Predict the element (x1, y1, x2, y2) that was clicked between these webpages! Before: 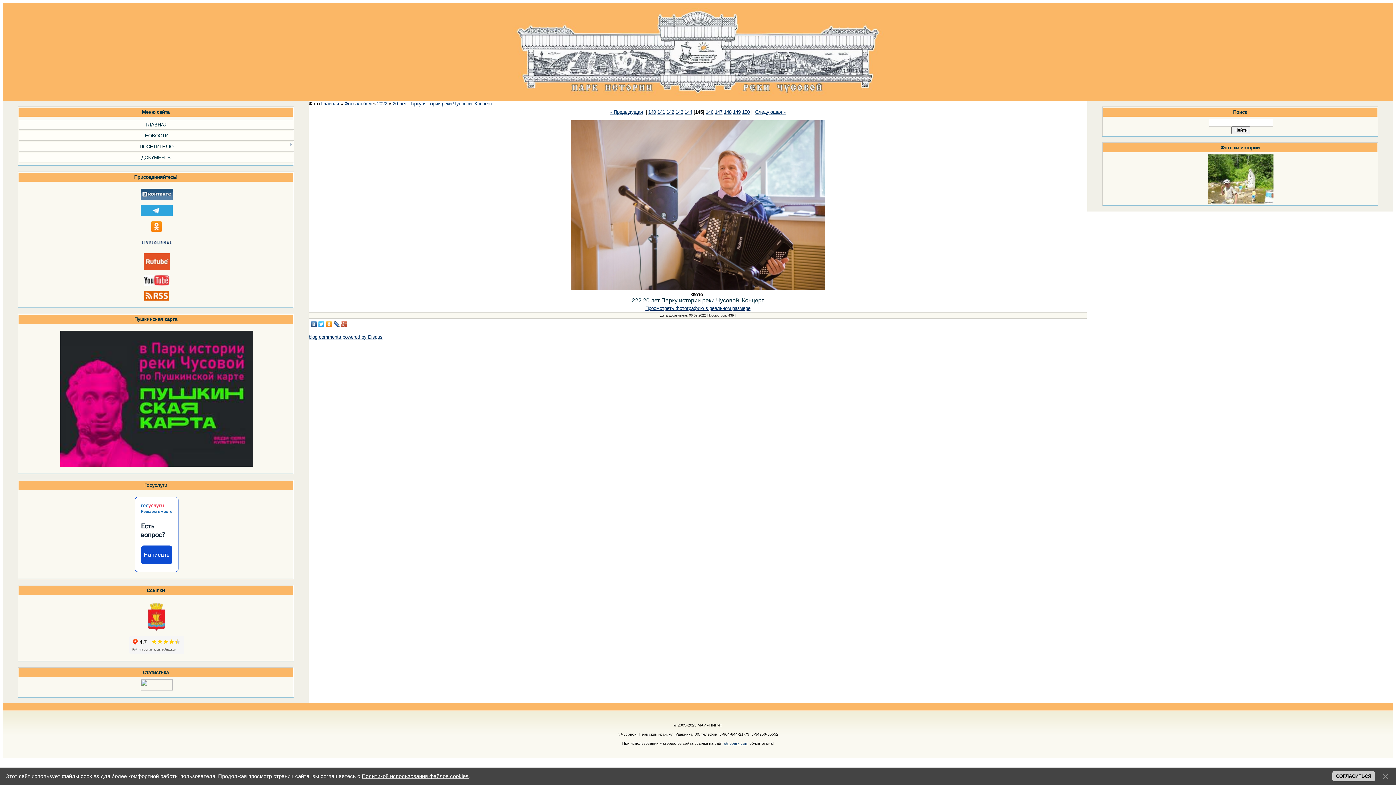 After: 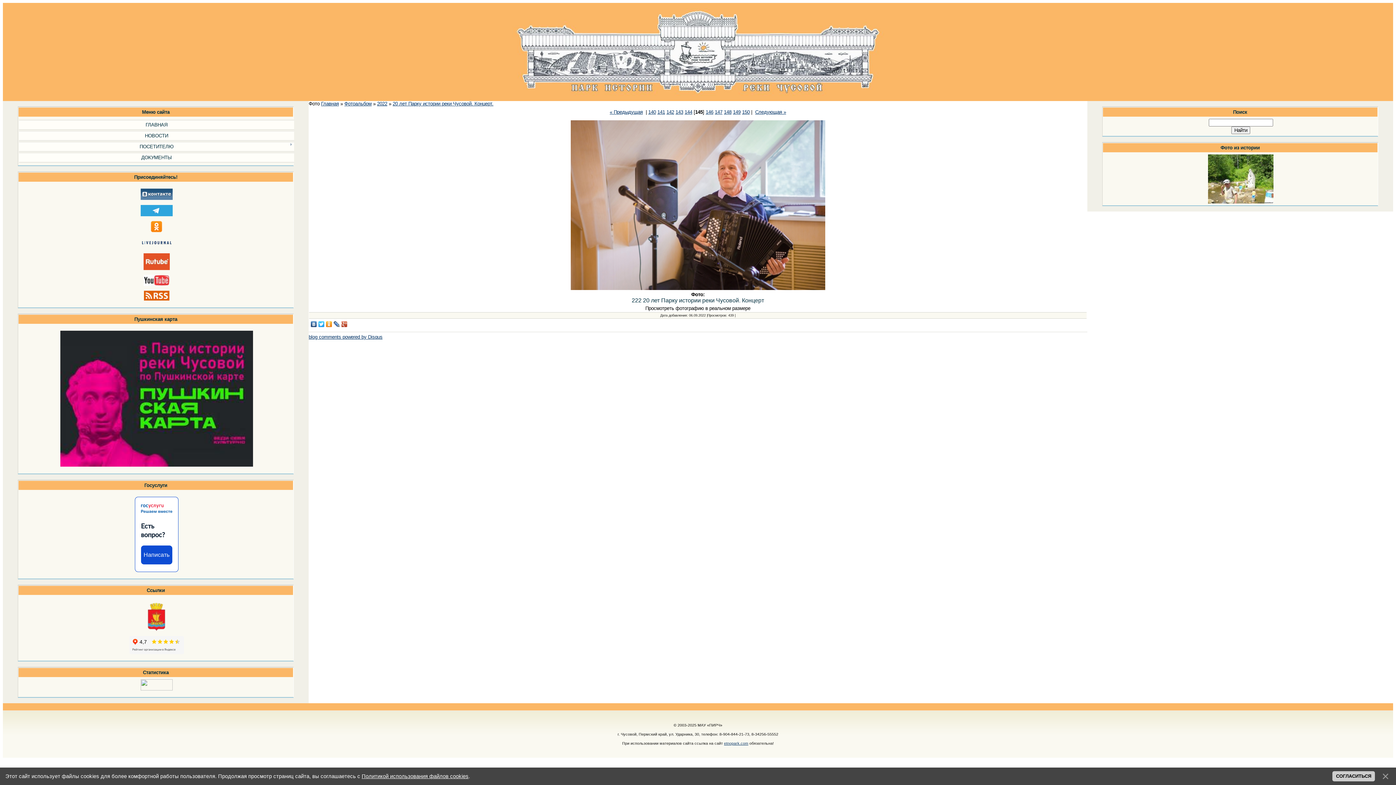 Action: bbox: (645, 305, 750, 311) label: Просмотреть фотографию в реальном размере